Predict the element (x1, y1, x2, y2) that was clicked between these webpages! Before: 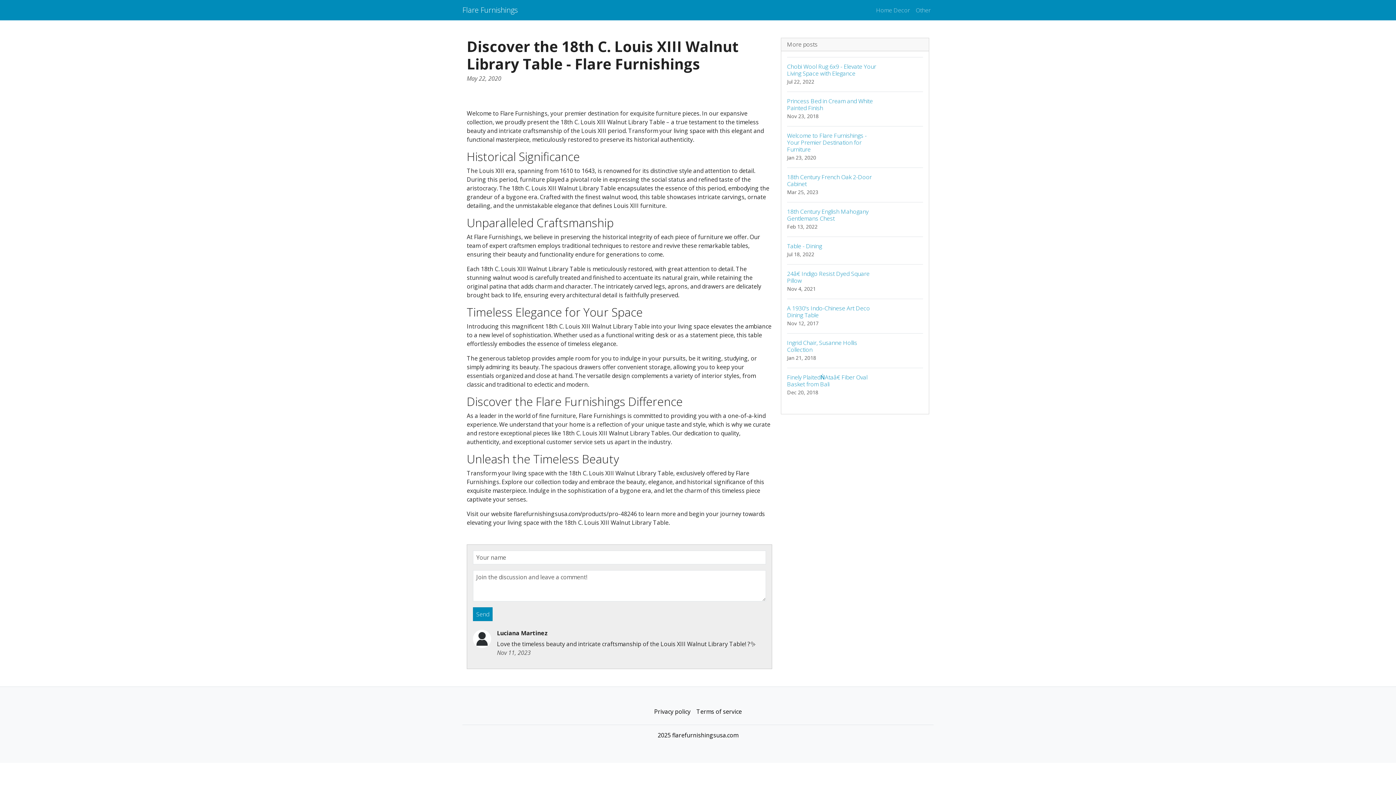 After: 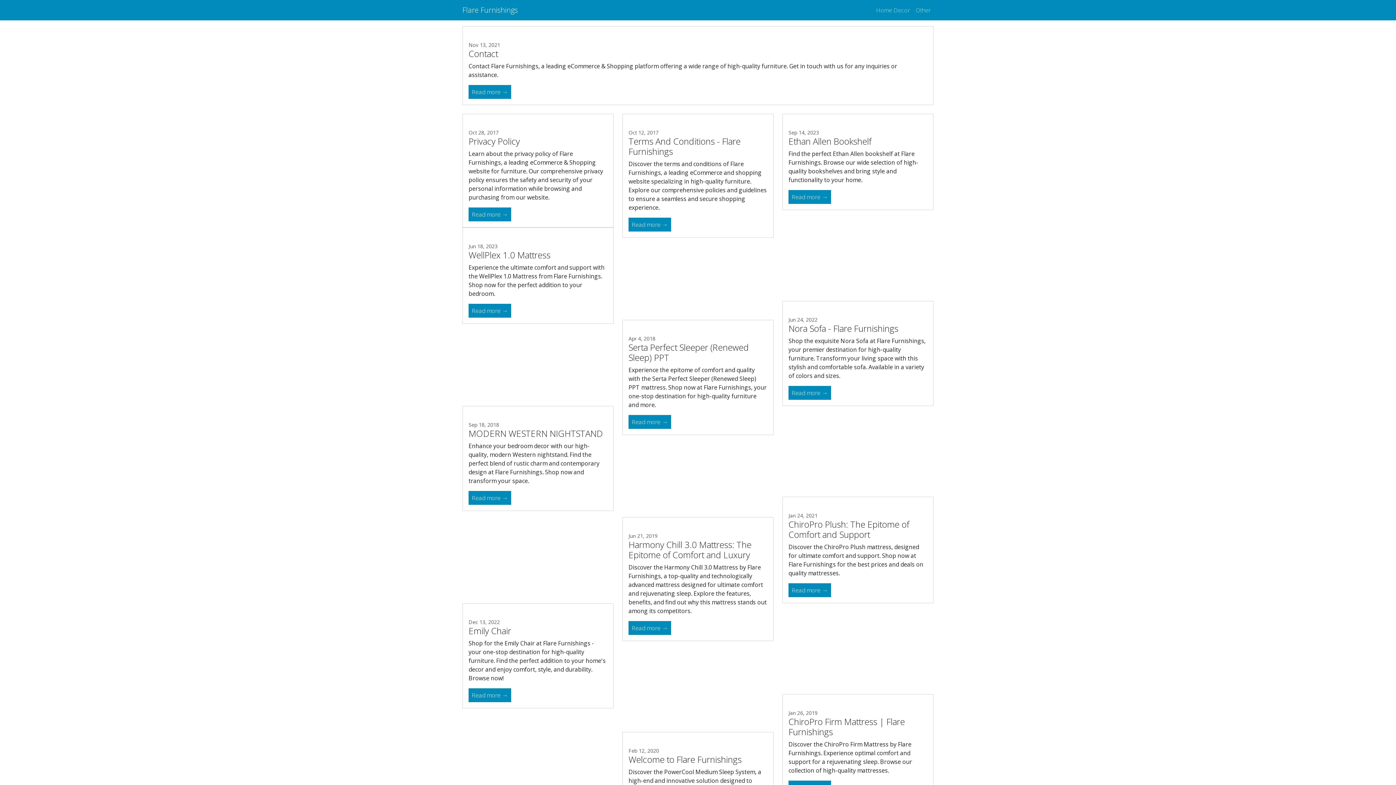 Action: label: Other bbox: (913, 2, 933, 17)